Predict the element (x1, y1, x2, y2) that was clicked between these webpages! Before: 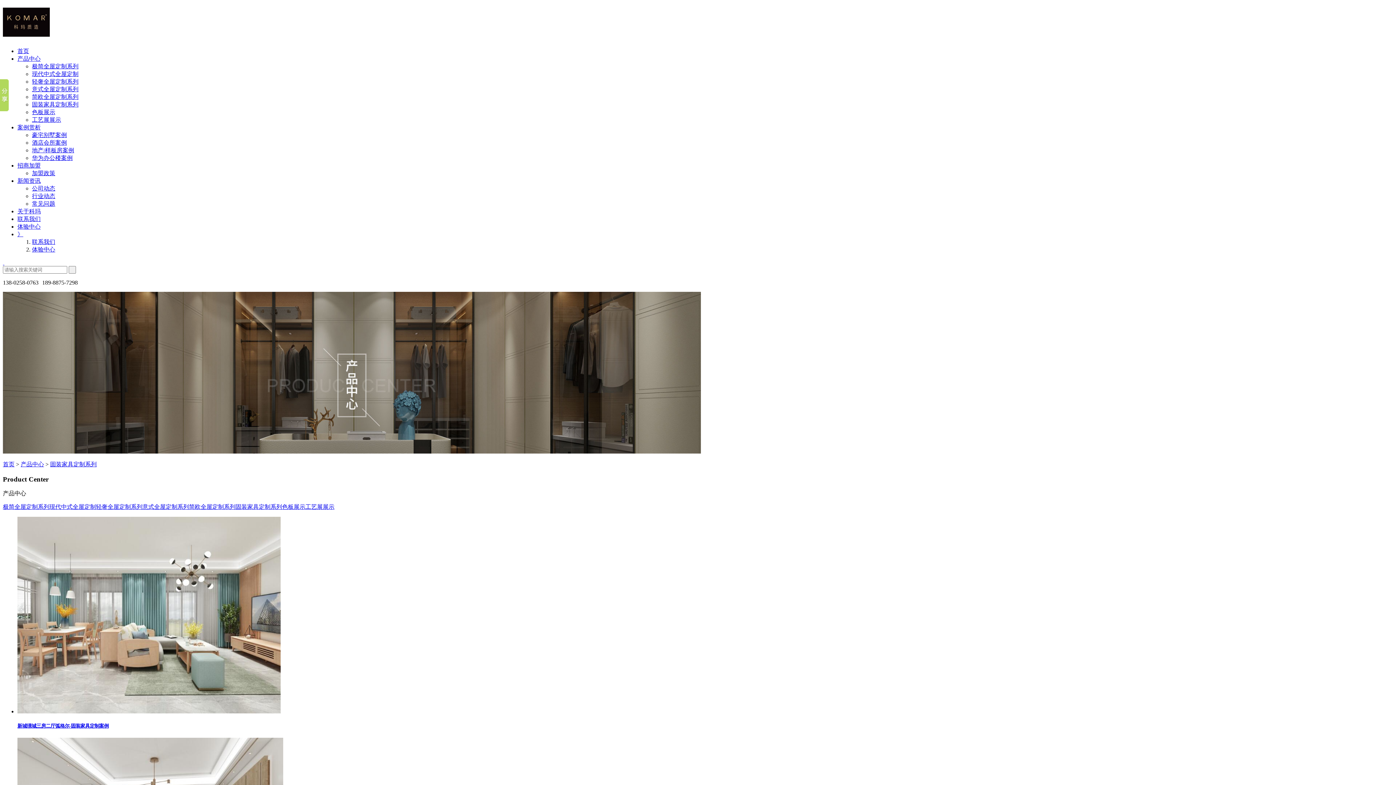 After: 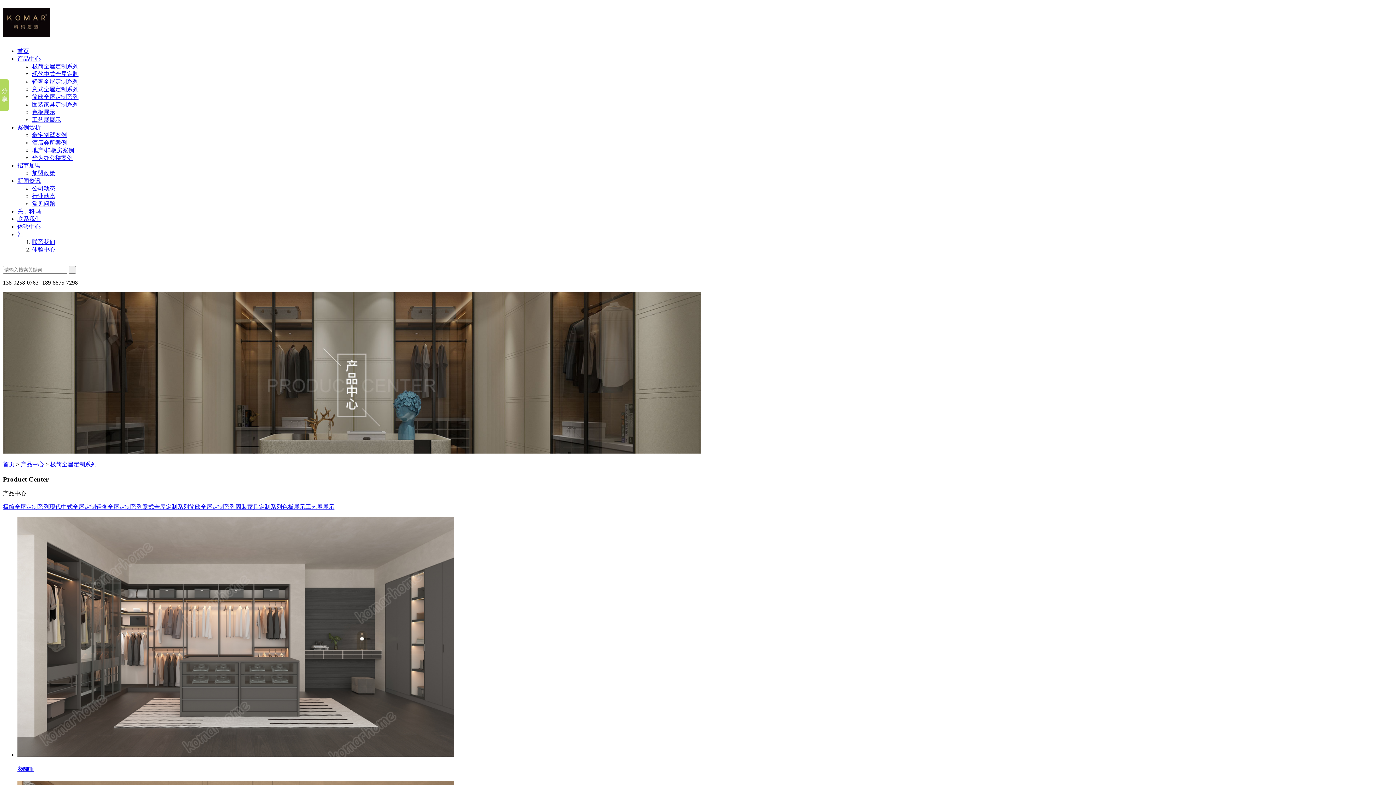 Action: bbox: (32, 63, 78, 69) label: 极简全屋定制系列